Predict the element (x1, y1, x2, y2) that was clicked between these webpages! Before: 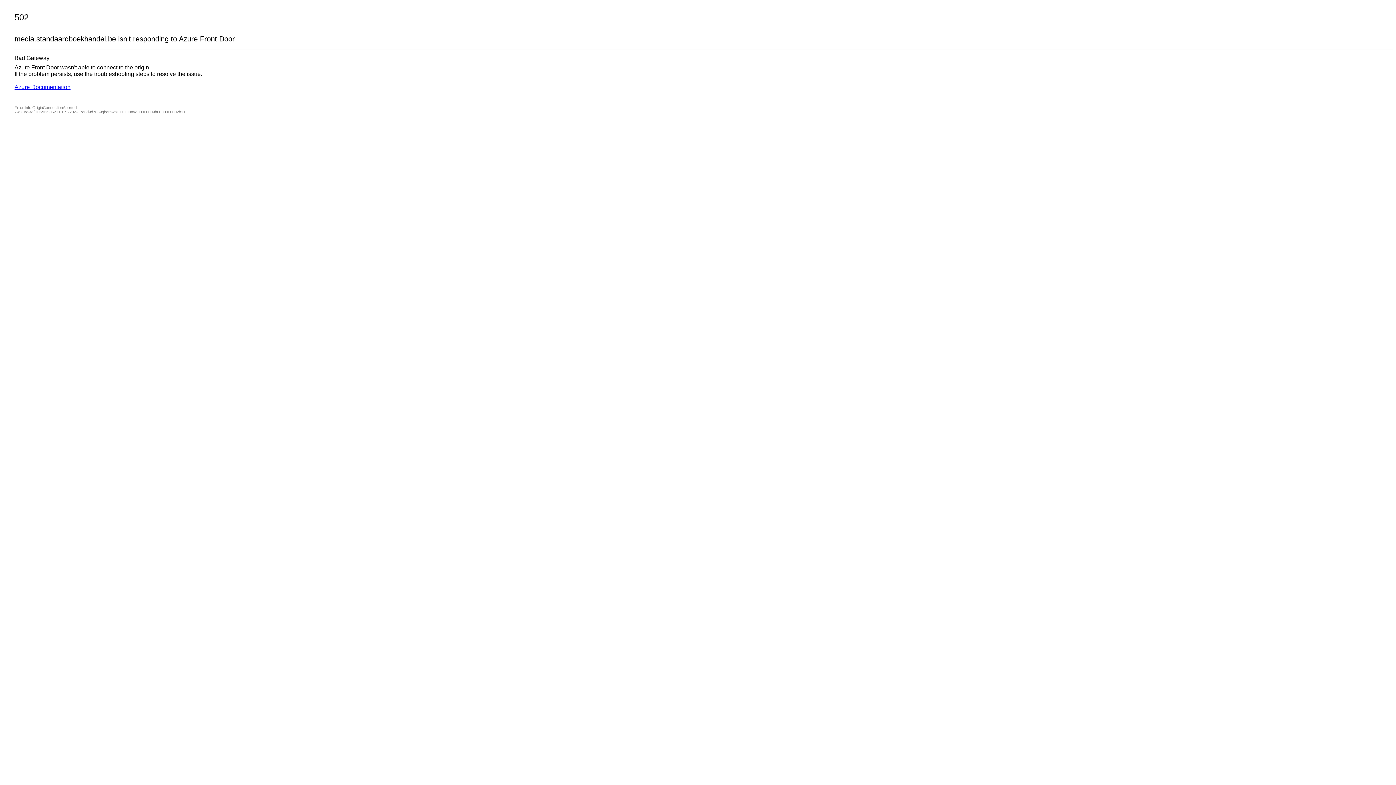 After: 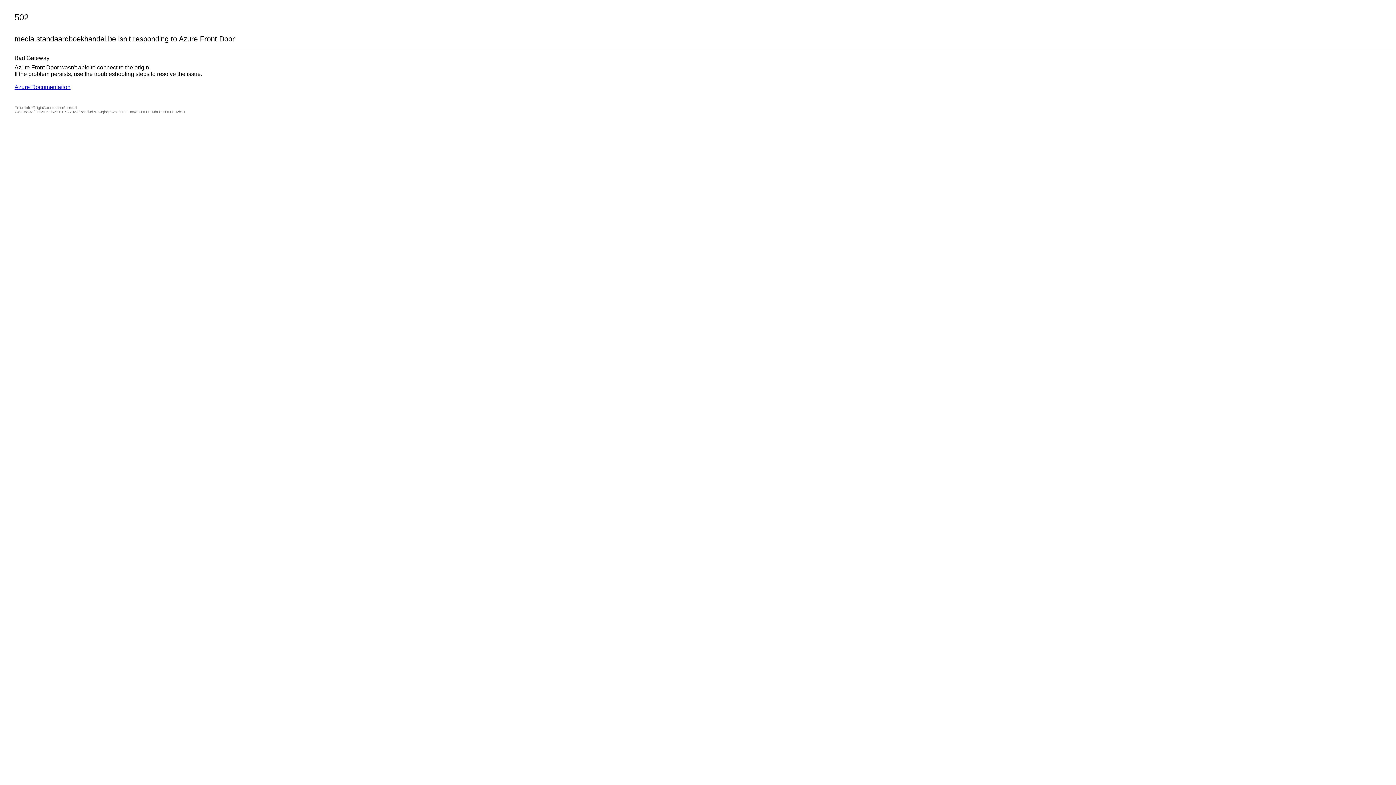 Action: bbox: (14, 84, 70, 90) label: Azure Documentation